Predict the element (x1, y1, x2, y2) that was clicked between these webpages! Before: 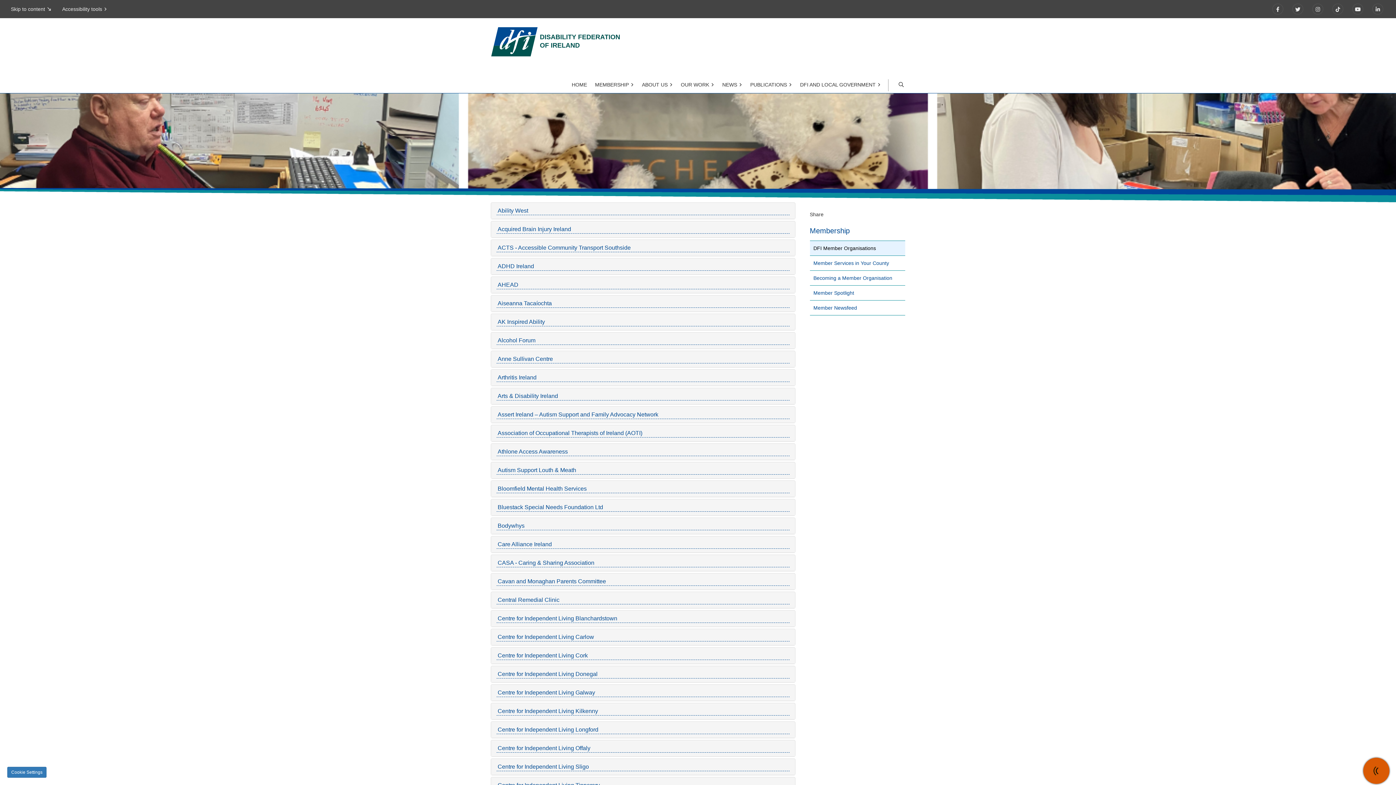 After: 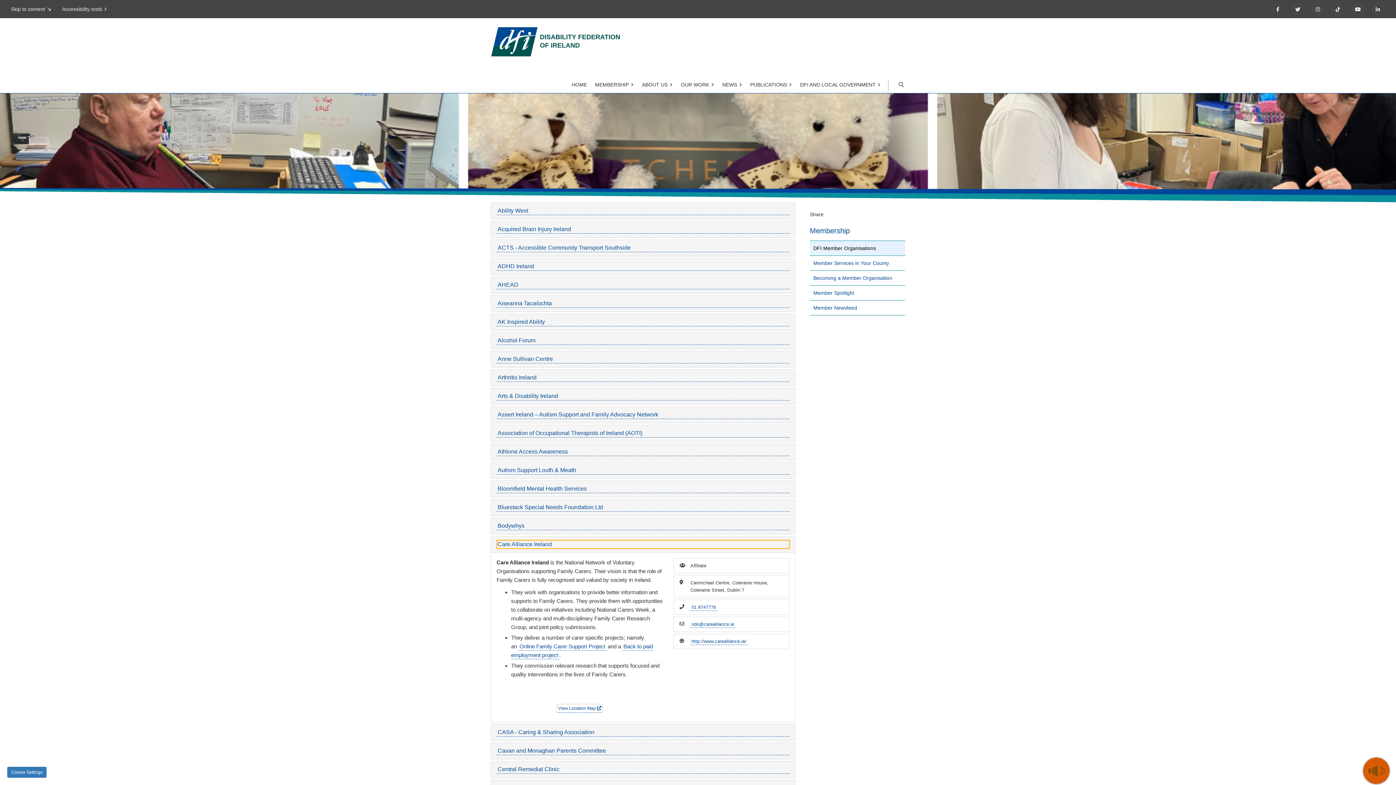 Action: bbox: (496, 540, 789, 549) label: Care Alliance Ireland